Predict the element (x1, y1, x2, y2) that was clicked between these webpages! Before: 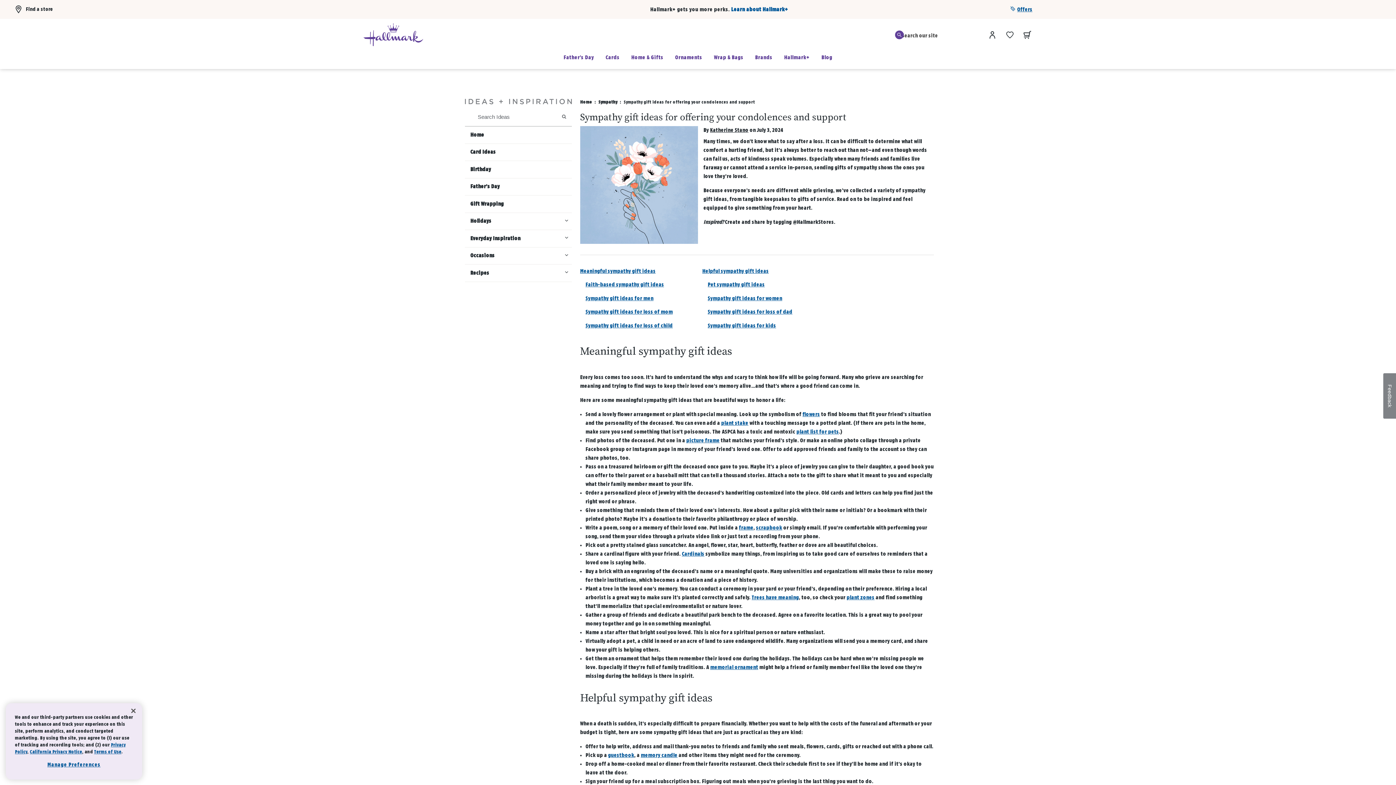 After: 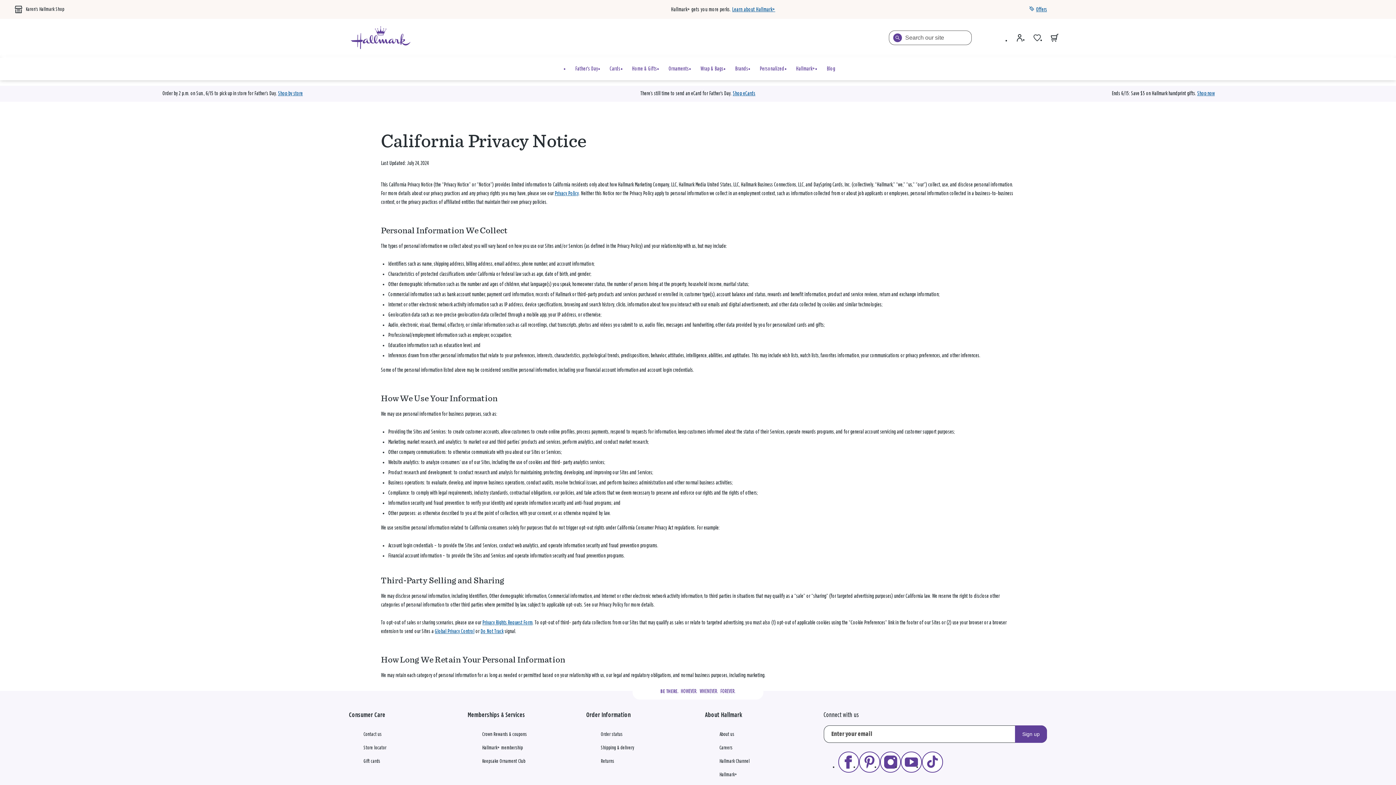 Action: bbox: (29, 750, 82, 754) label: California Privacy Notice